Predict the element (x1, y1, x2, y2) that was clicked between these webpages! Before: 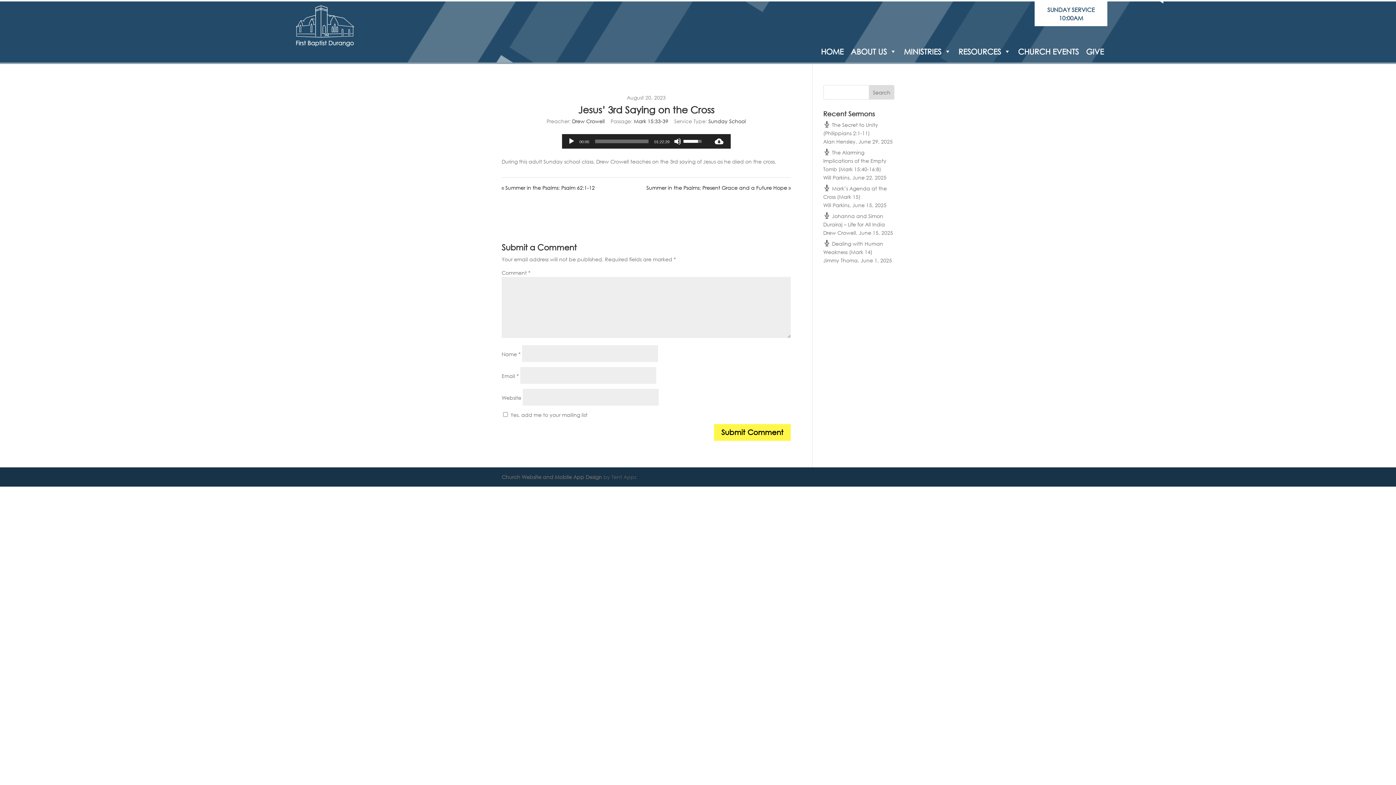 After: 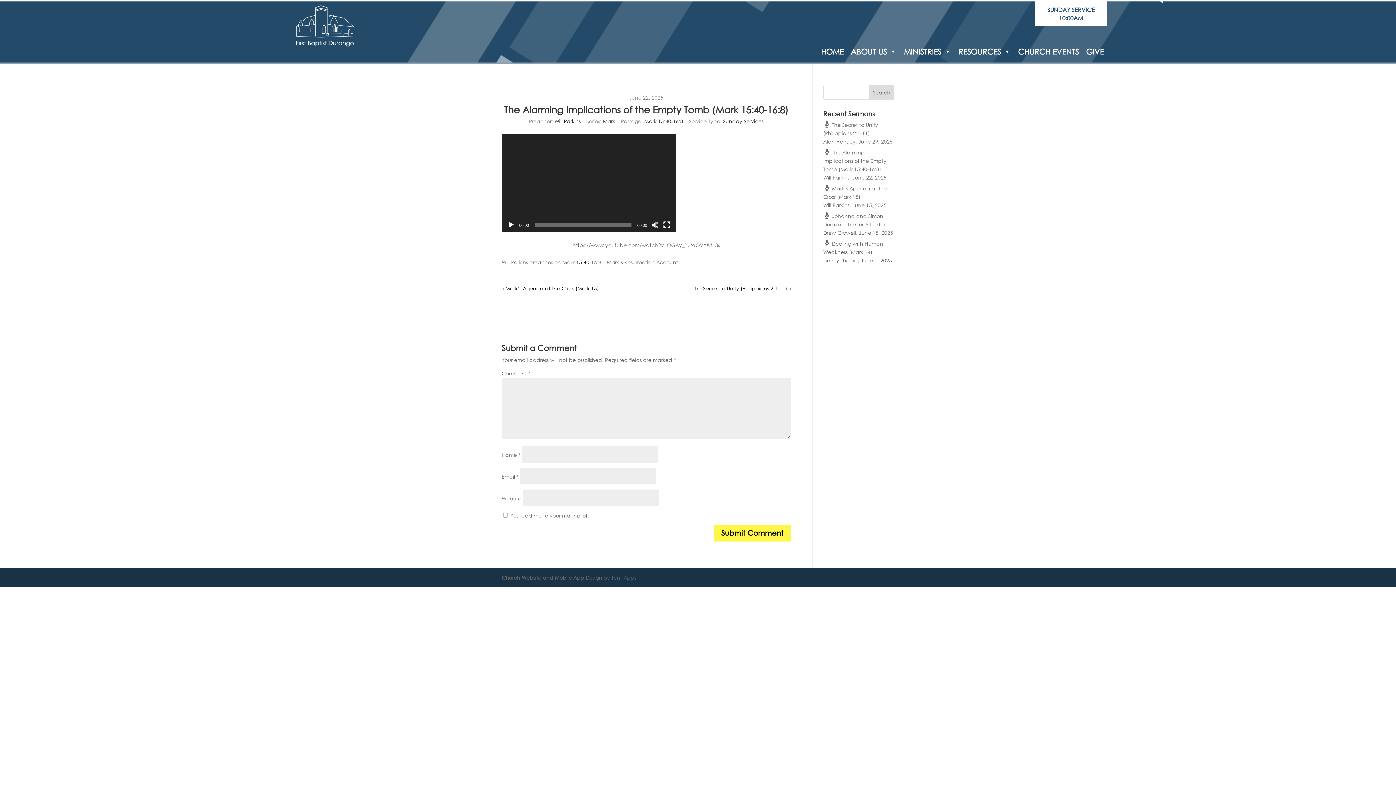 Action: label:  The Alarming Implications of the Empty Tomb (Mark 15:40-16:8) bbox: (823, 149, 886, 172)